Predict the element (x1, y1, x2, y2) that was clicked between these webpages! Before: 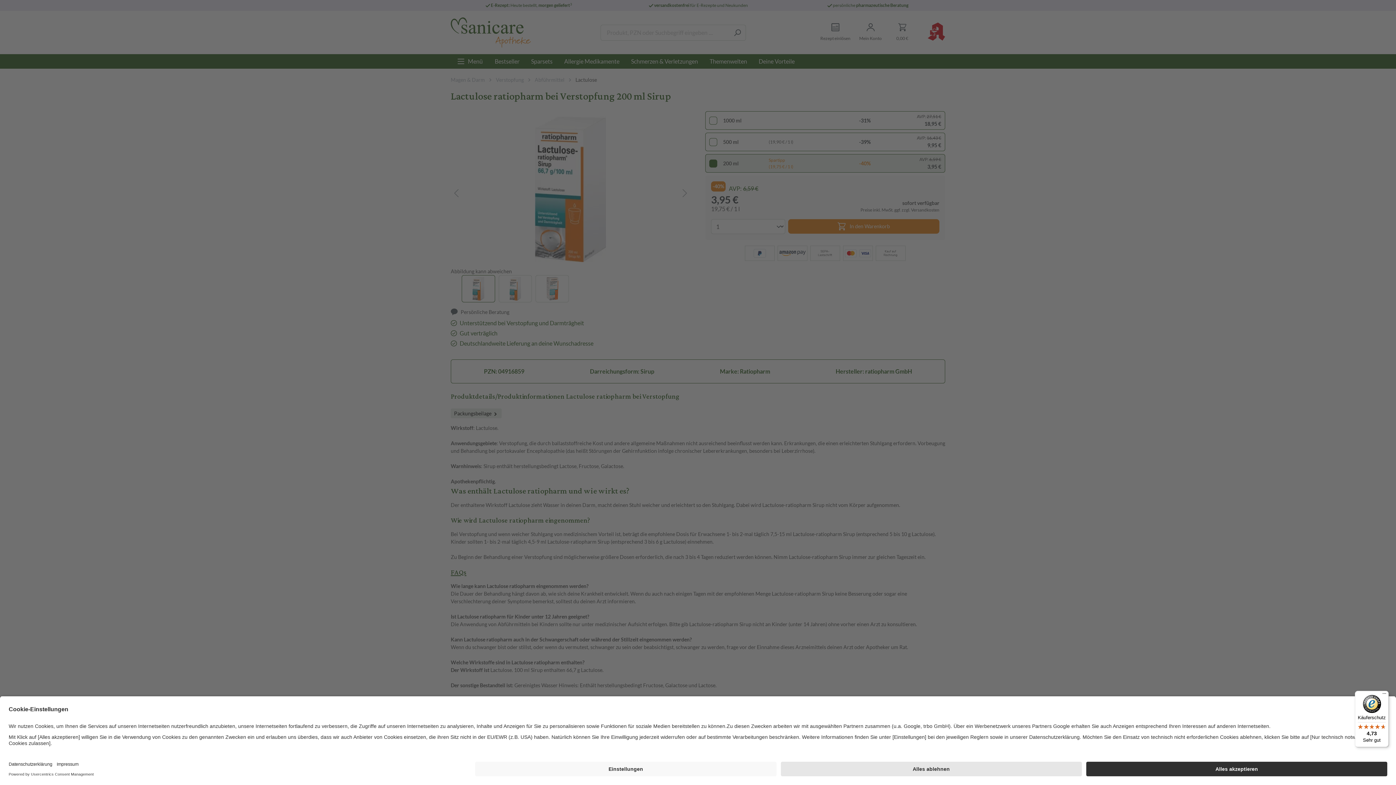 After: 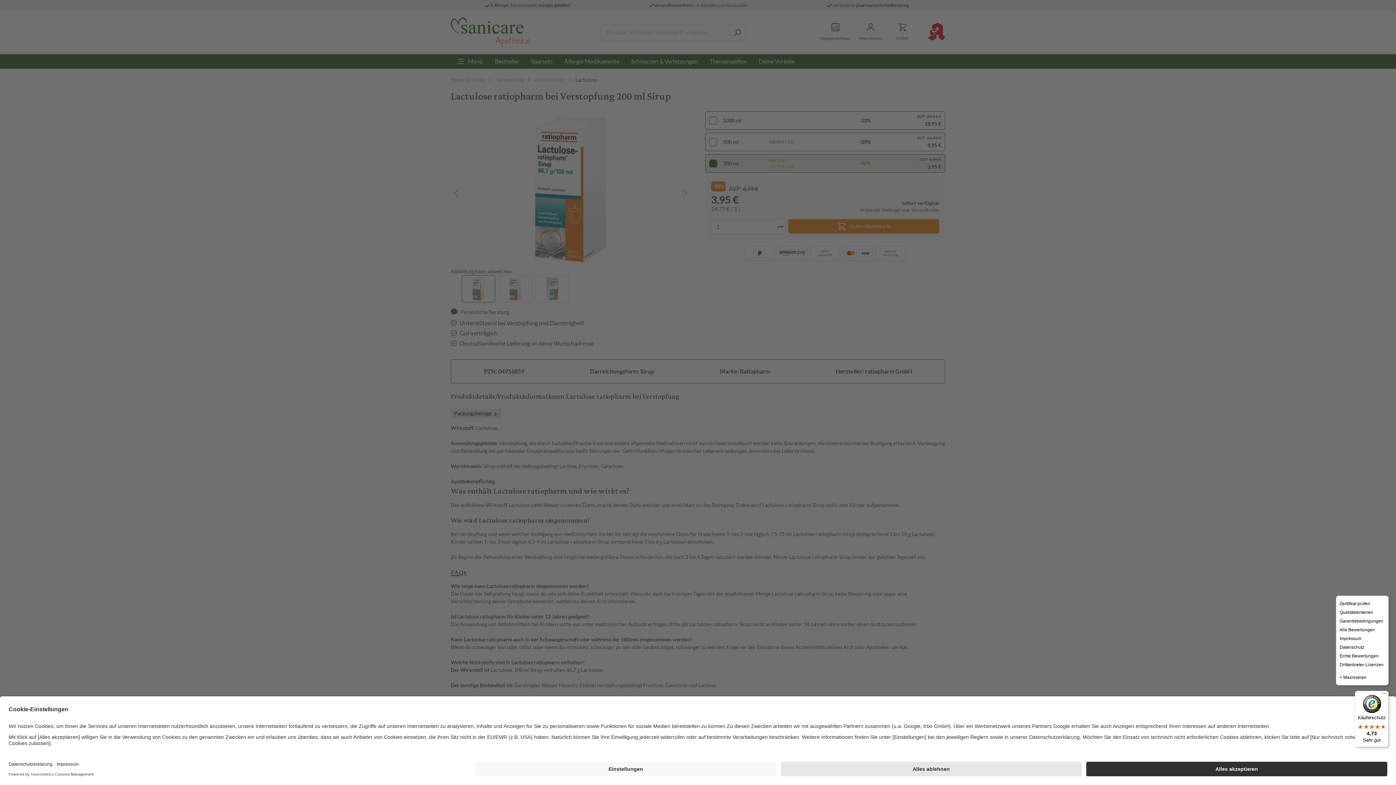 Action: label: Menü bbox: (1380, 691, 1389, 700)